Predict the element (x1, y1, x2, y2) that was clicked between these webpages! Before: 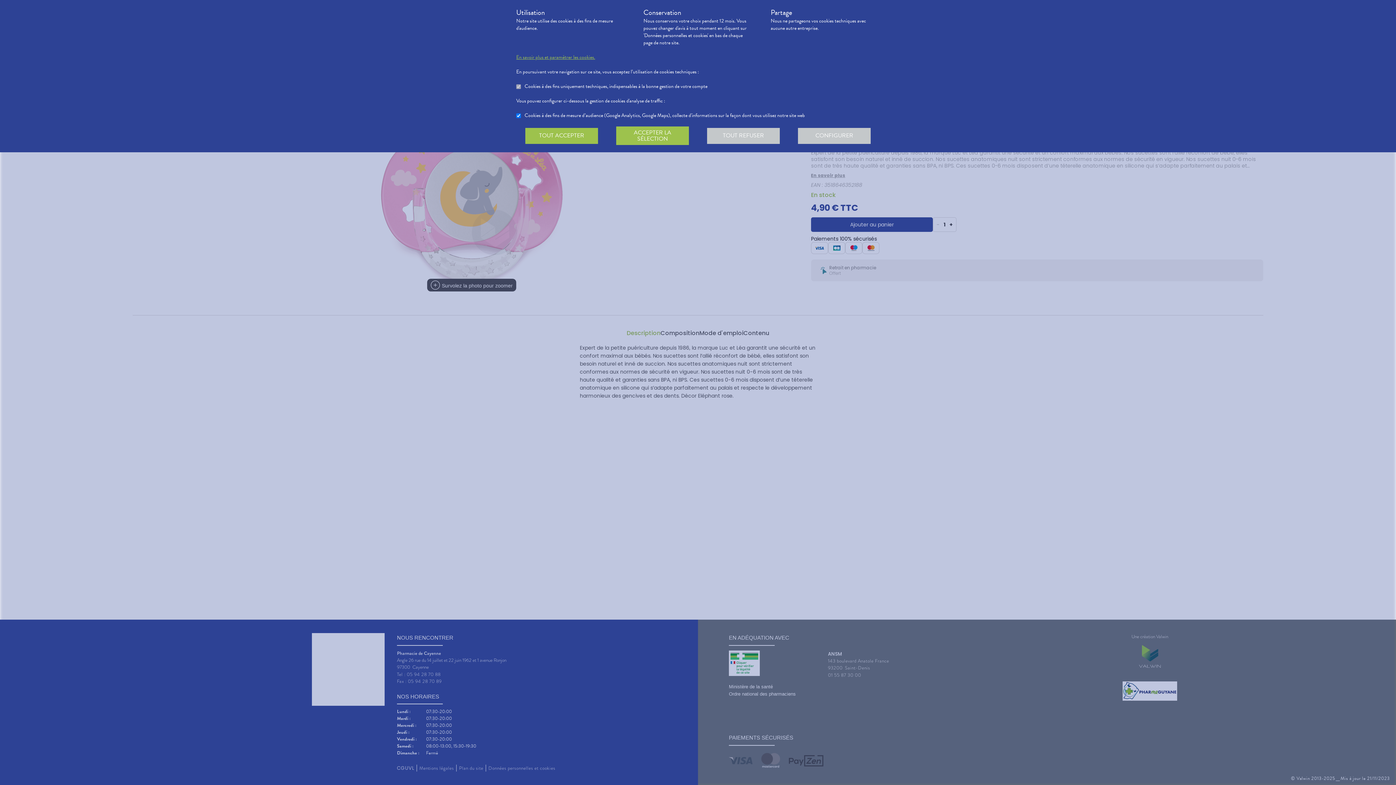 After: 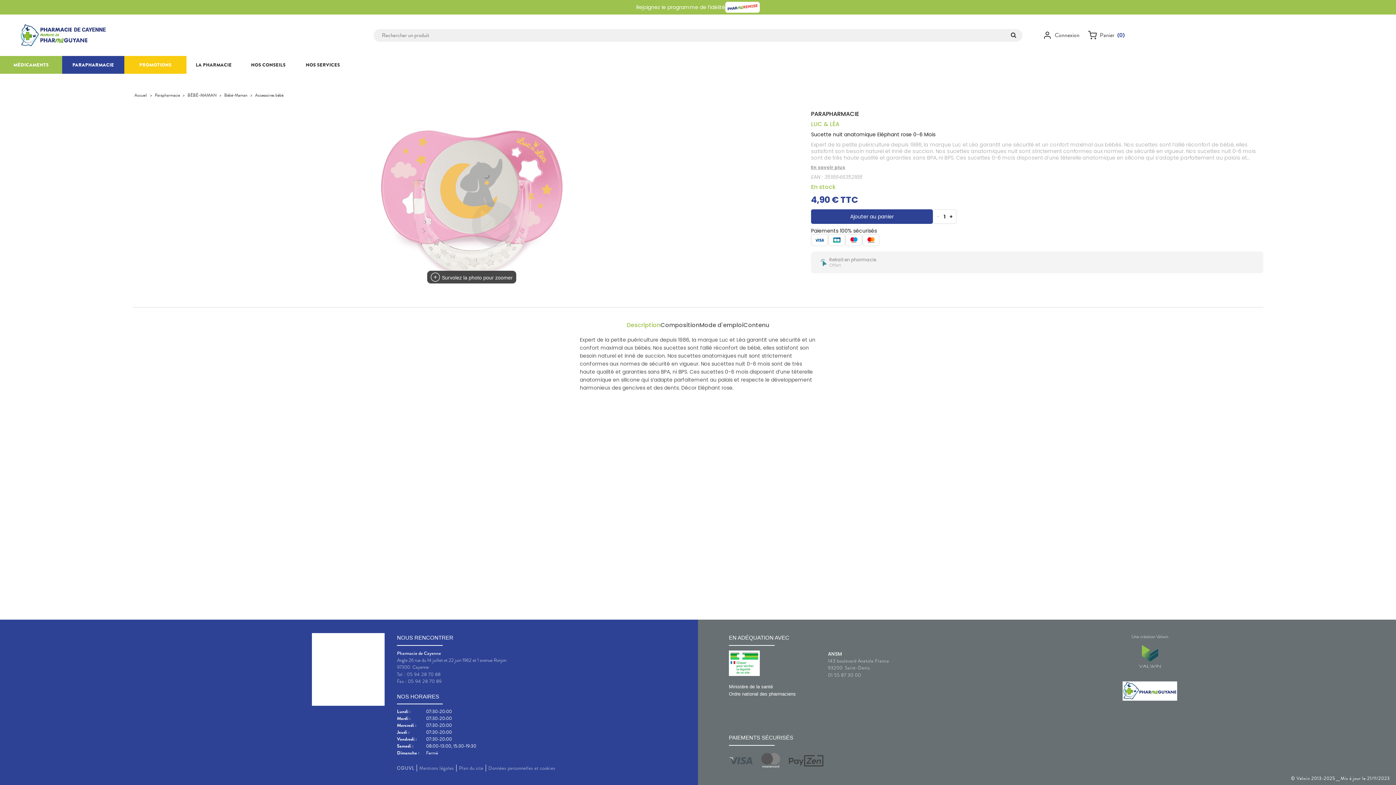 Action: bbox: (707, 127, 780, 143) label: TOUT REFUSER